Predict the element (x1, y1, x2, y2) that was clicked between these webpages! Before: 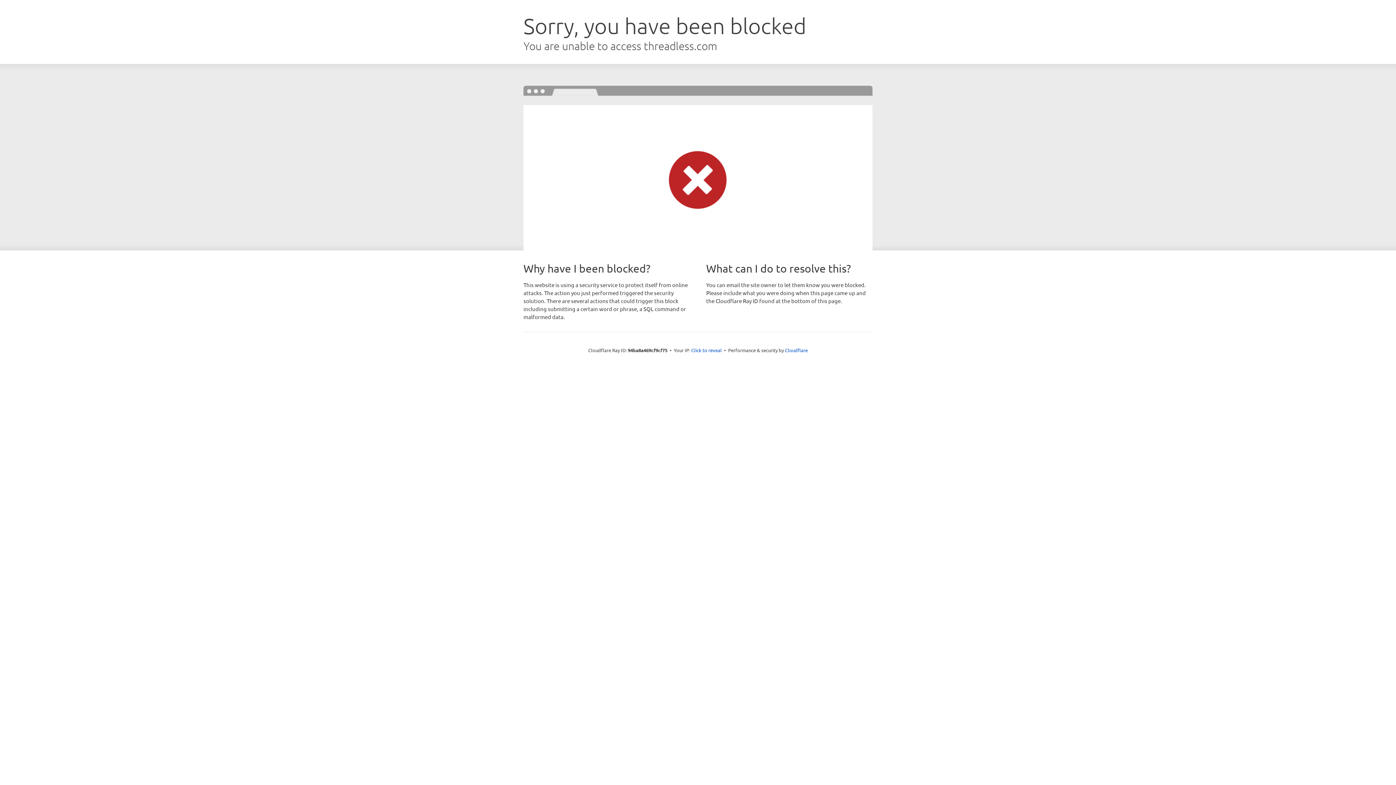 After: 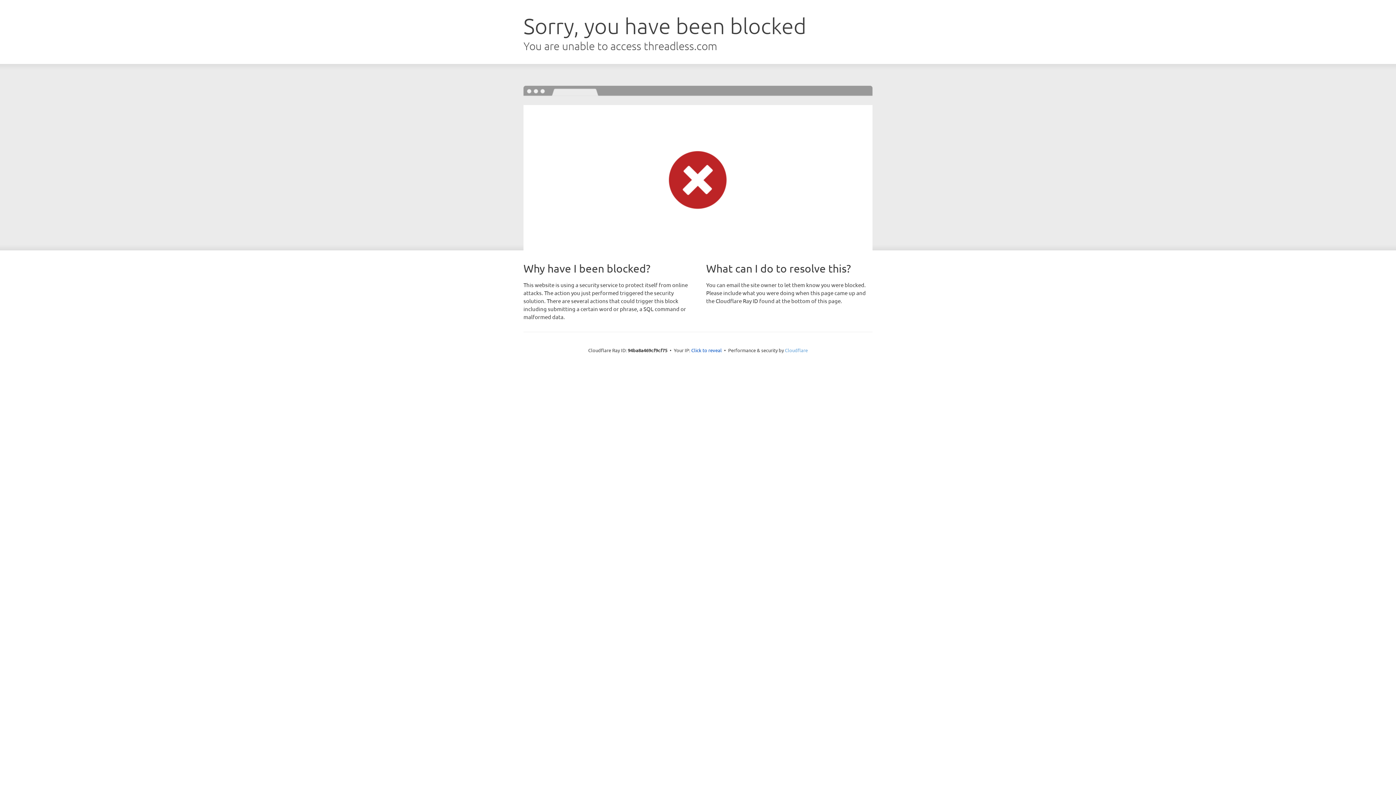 Action: bbox: (785, 347, 808, 353) label: Cloudflare